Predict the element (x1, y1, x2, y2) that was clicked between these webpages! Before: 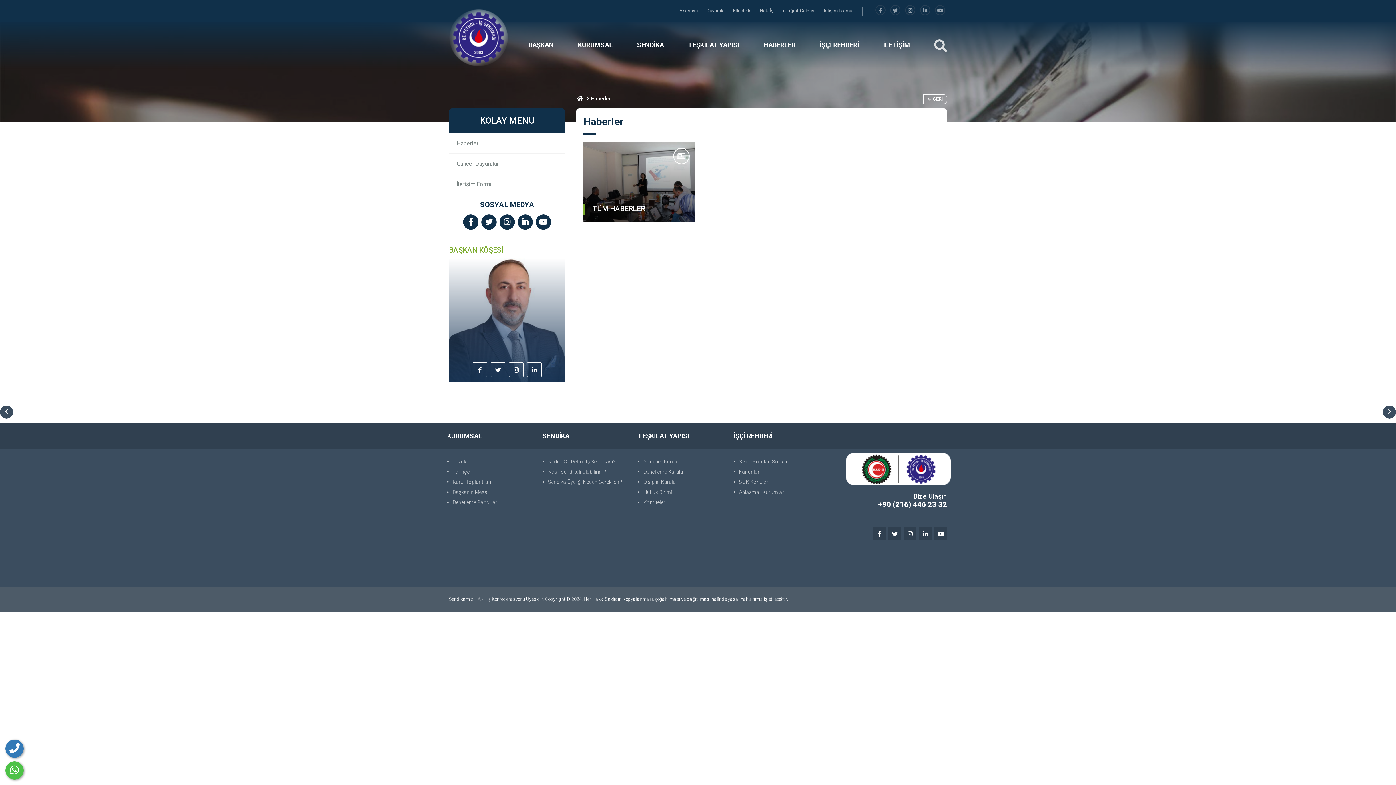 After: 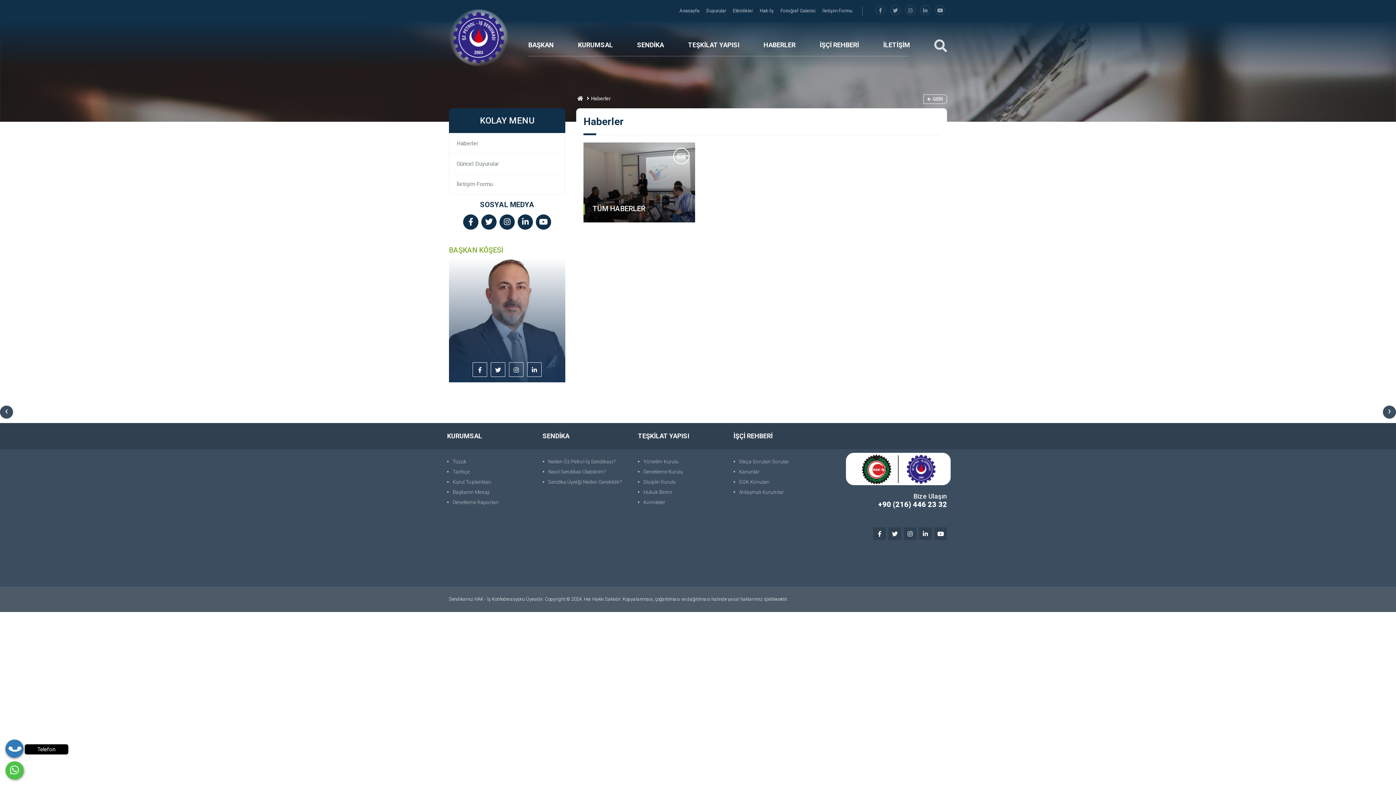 Action: bbox: (5, 740, 23, 758)